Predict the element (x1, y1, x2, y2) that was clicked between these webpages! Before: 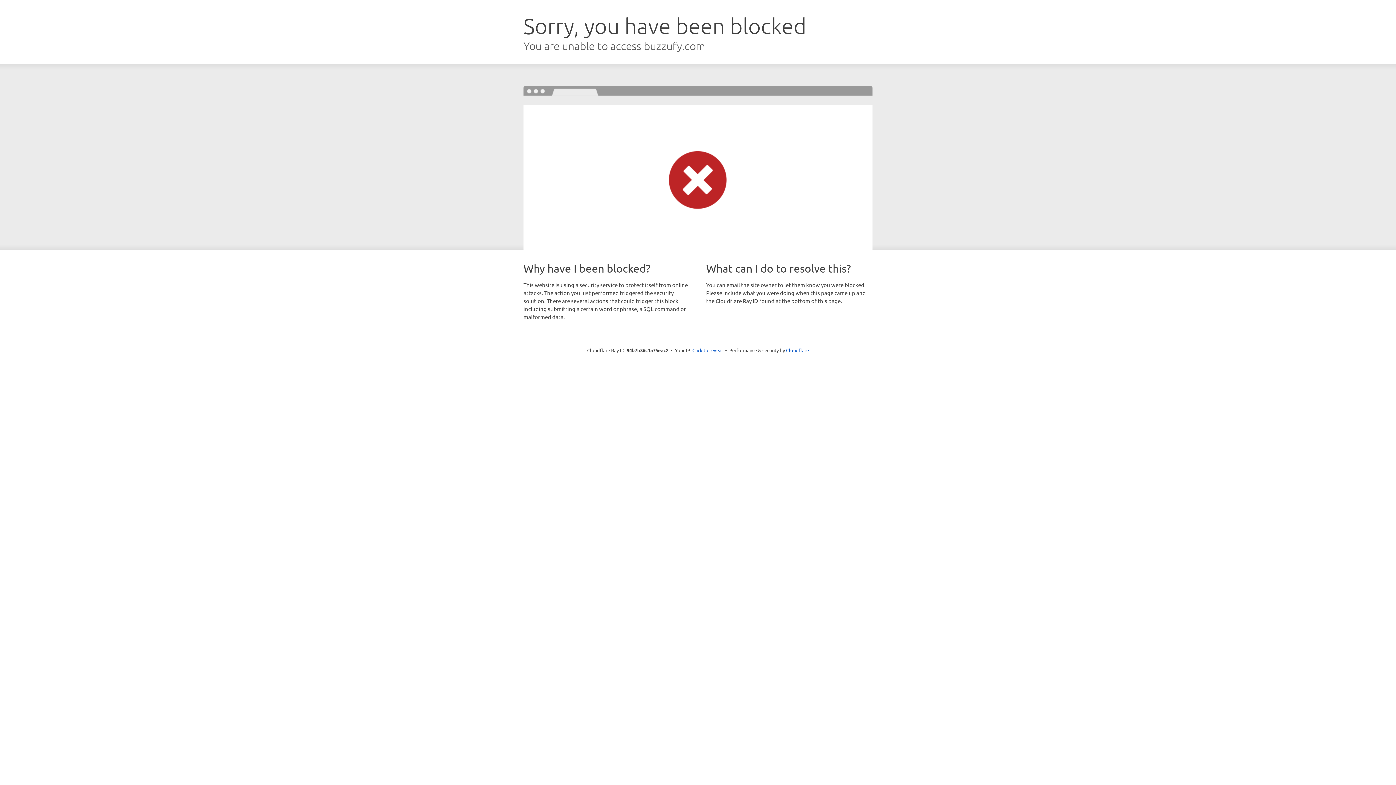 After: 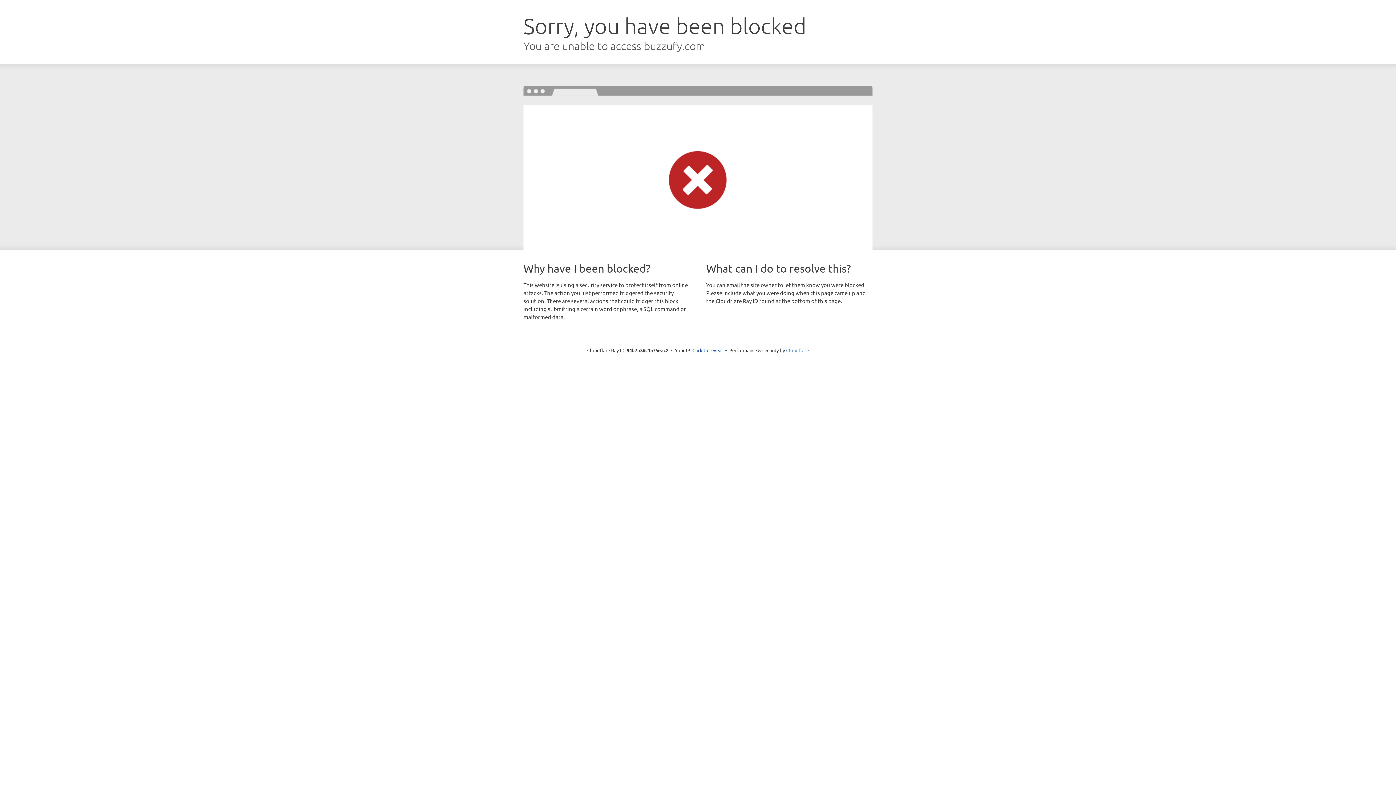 Action: bbox: (786, 347, 809, 353) label: Cloudflare